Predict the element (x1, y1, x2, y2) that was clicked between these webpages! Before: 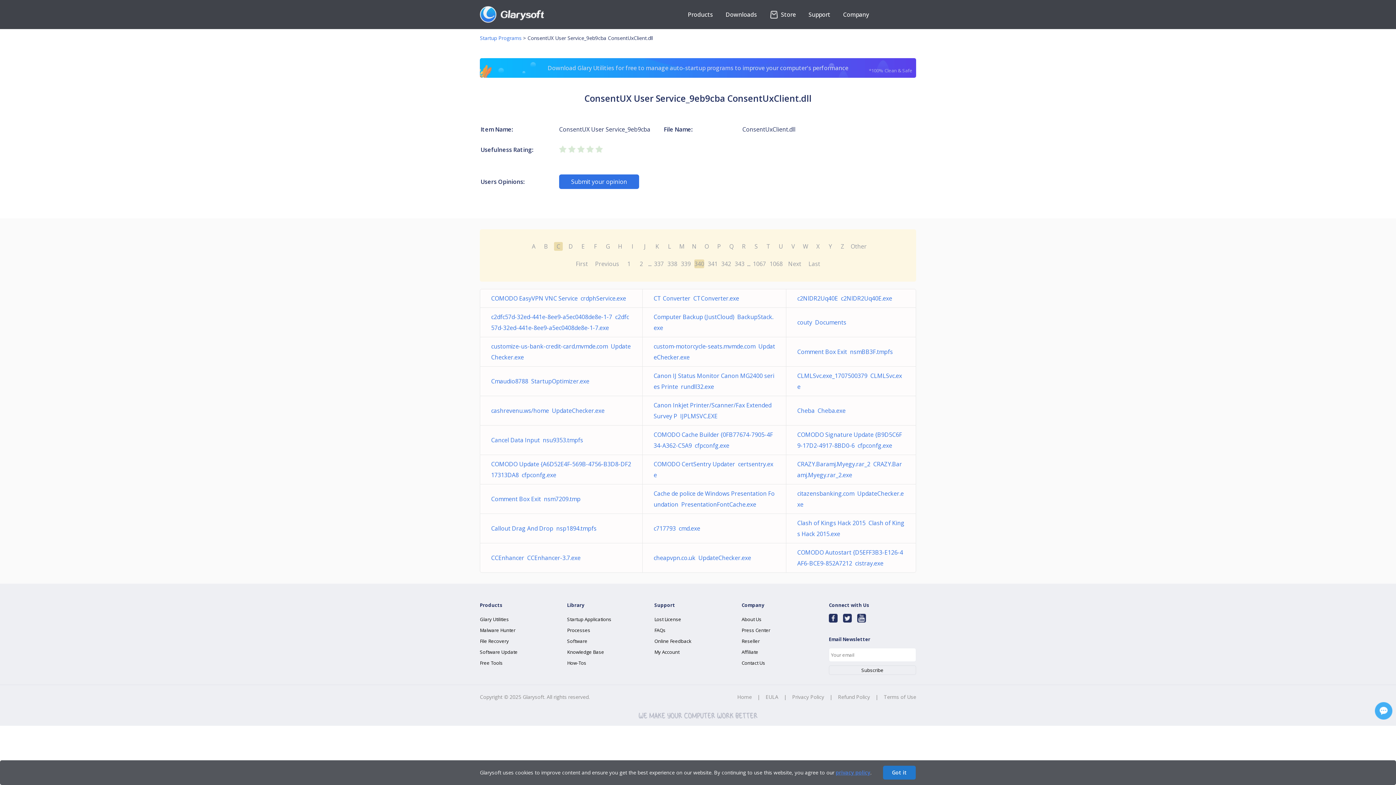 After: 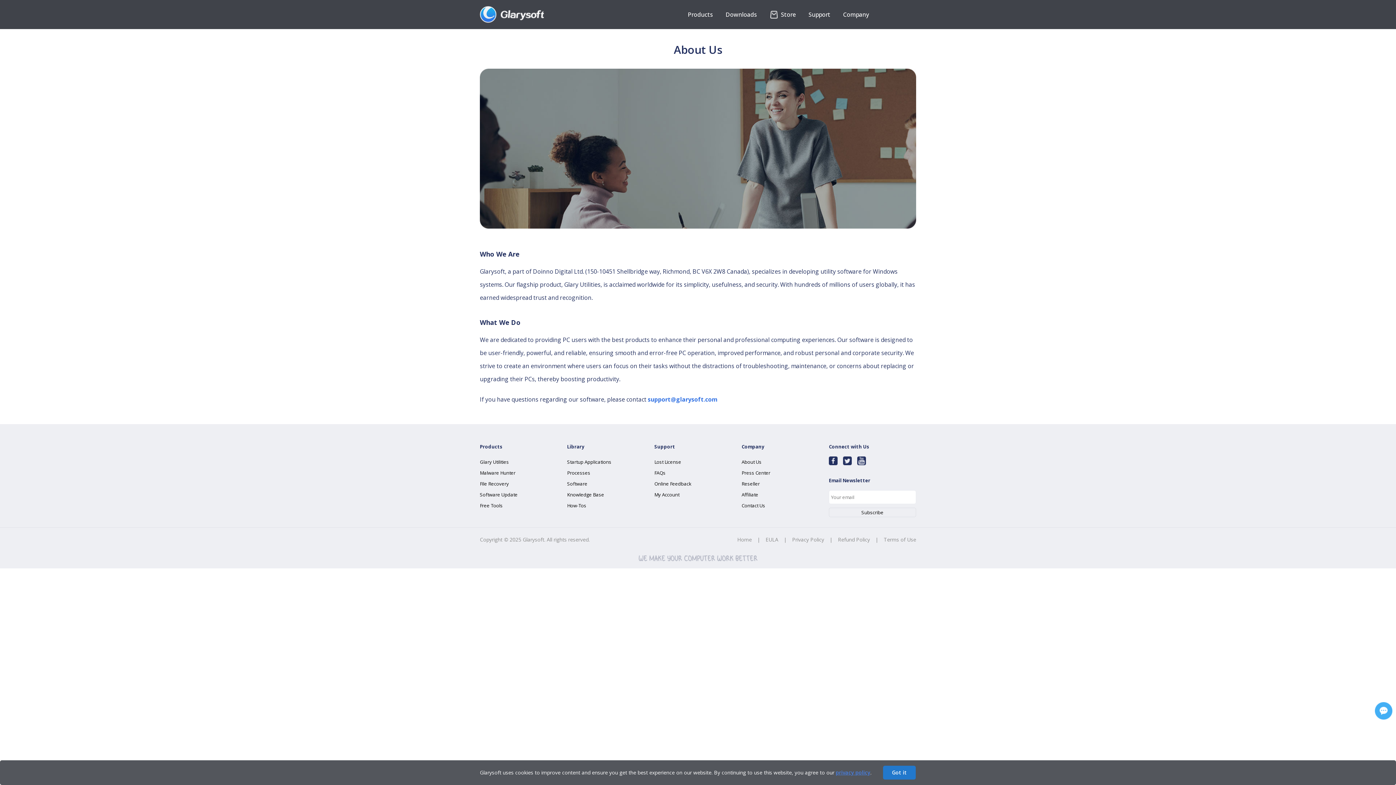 Action: bbox: (741, 616, 761, 622) label: About Us